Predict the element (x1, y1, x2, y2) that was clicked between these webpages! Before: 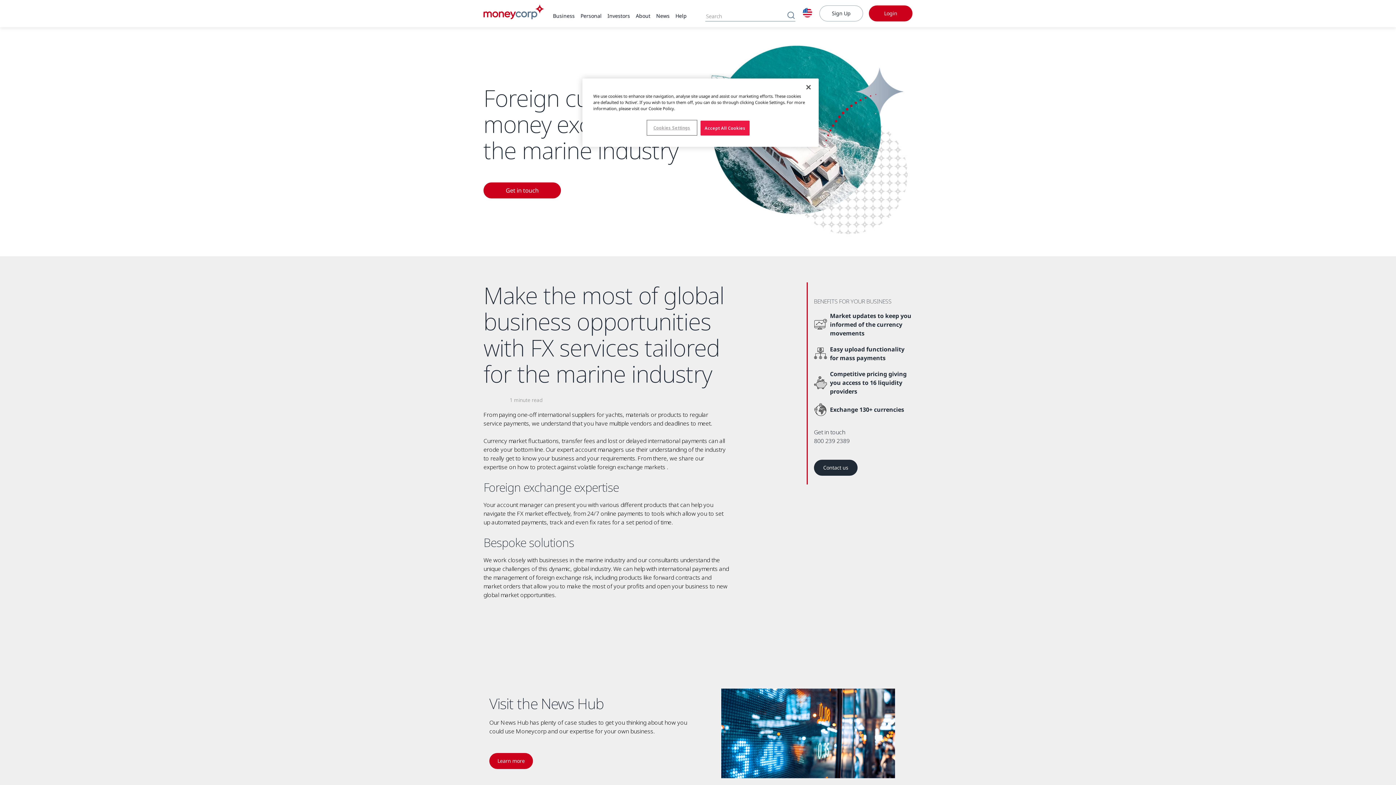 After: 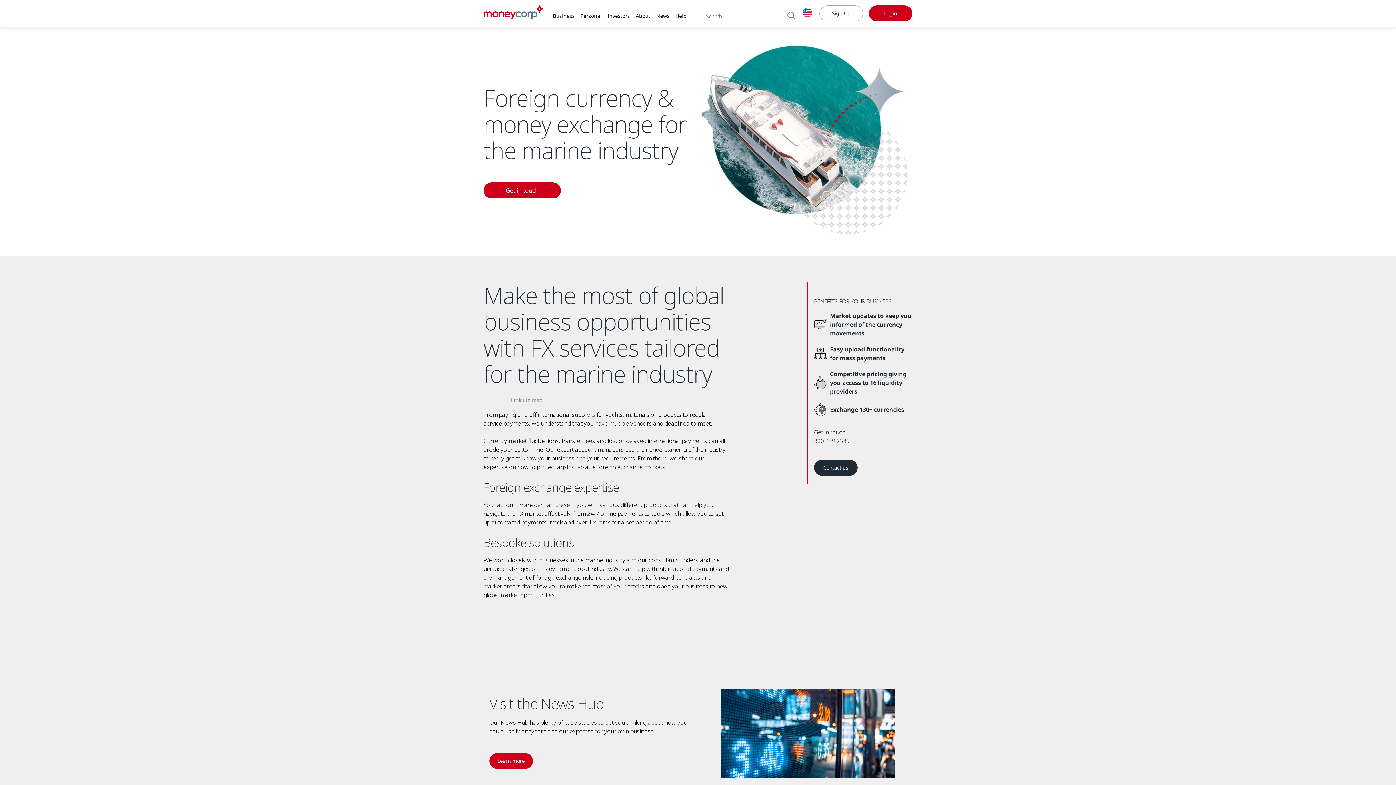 Action: bbox: (800, 79, 816, 95) label: Close